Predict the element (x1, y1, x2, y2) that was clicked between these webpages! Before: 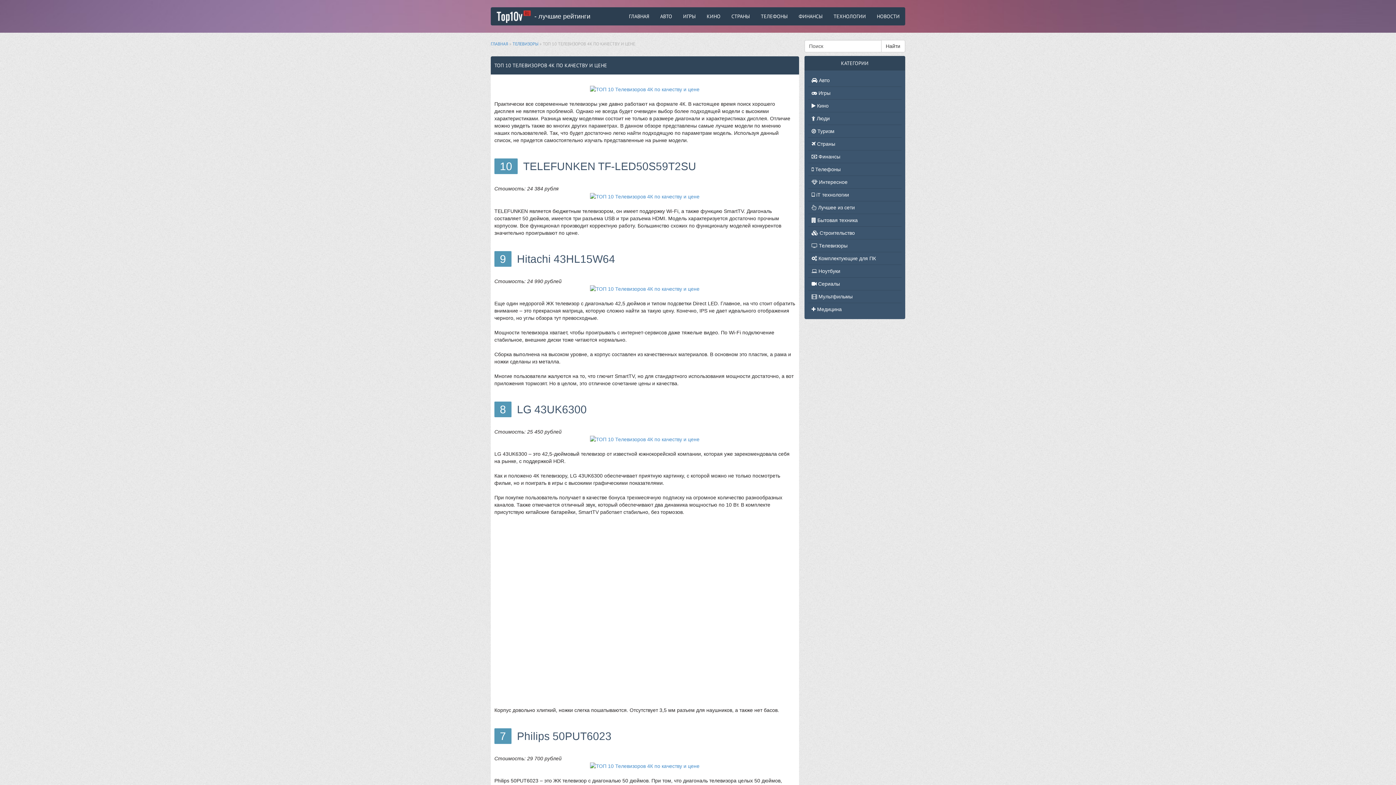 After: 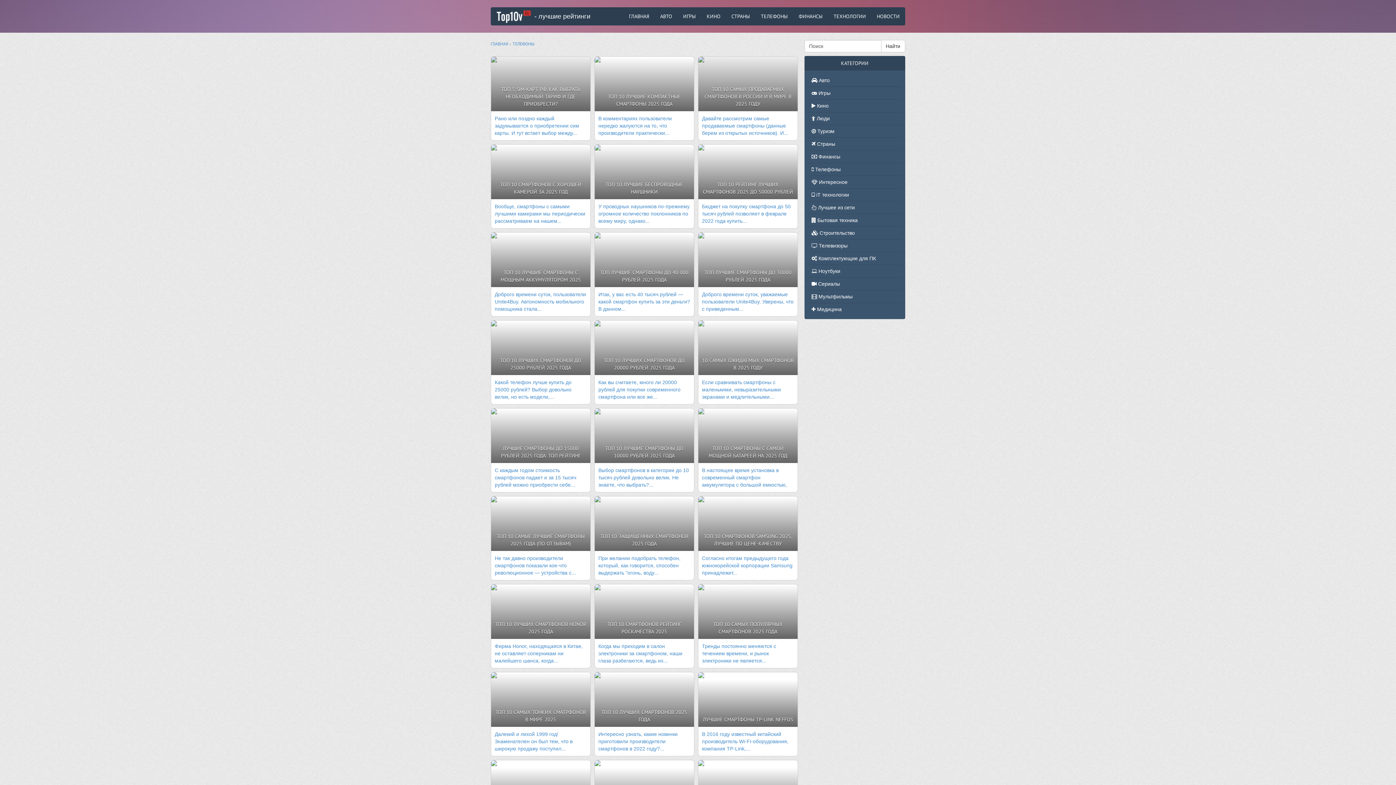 Action: bbox: (755, 7, 793, 25) label: ТЕЛЕФОНЫ